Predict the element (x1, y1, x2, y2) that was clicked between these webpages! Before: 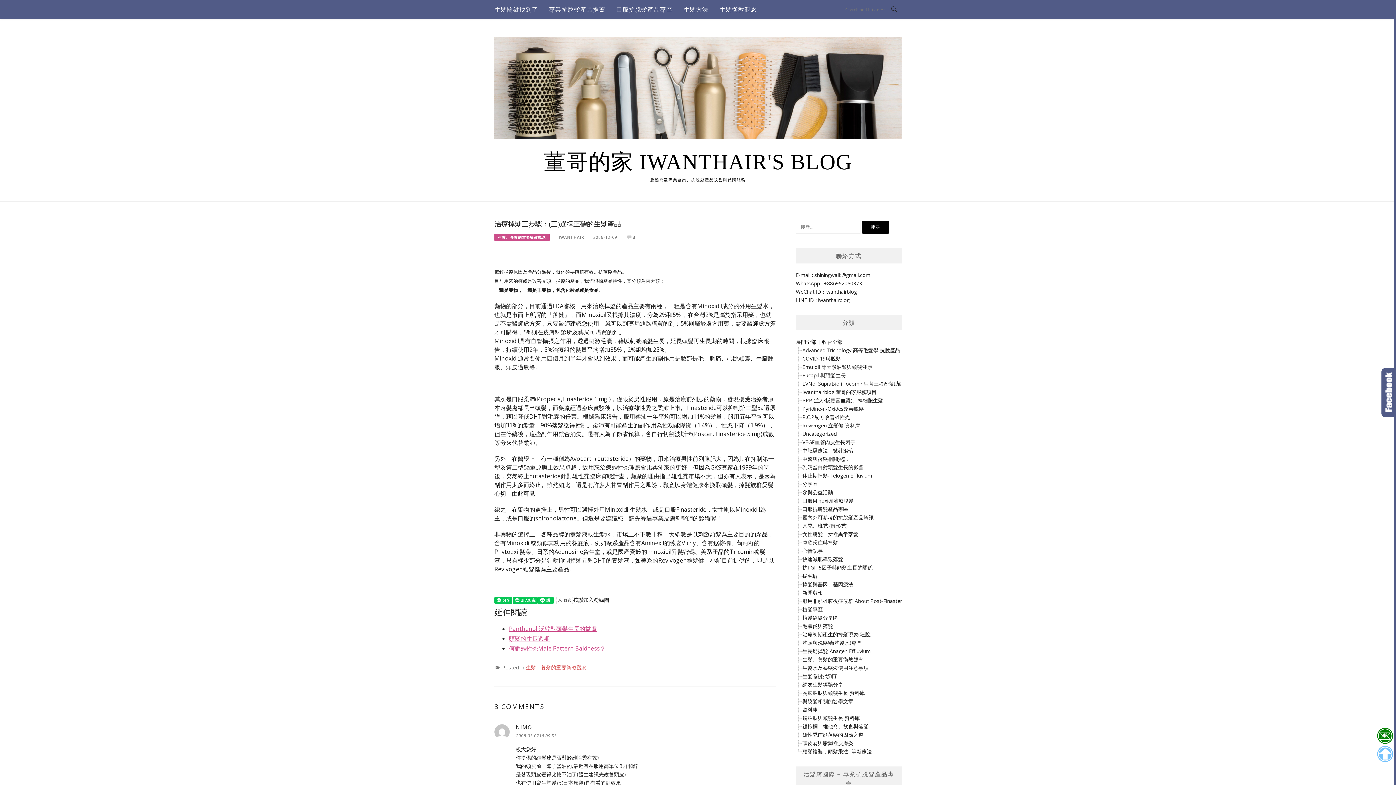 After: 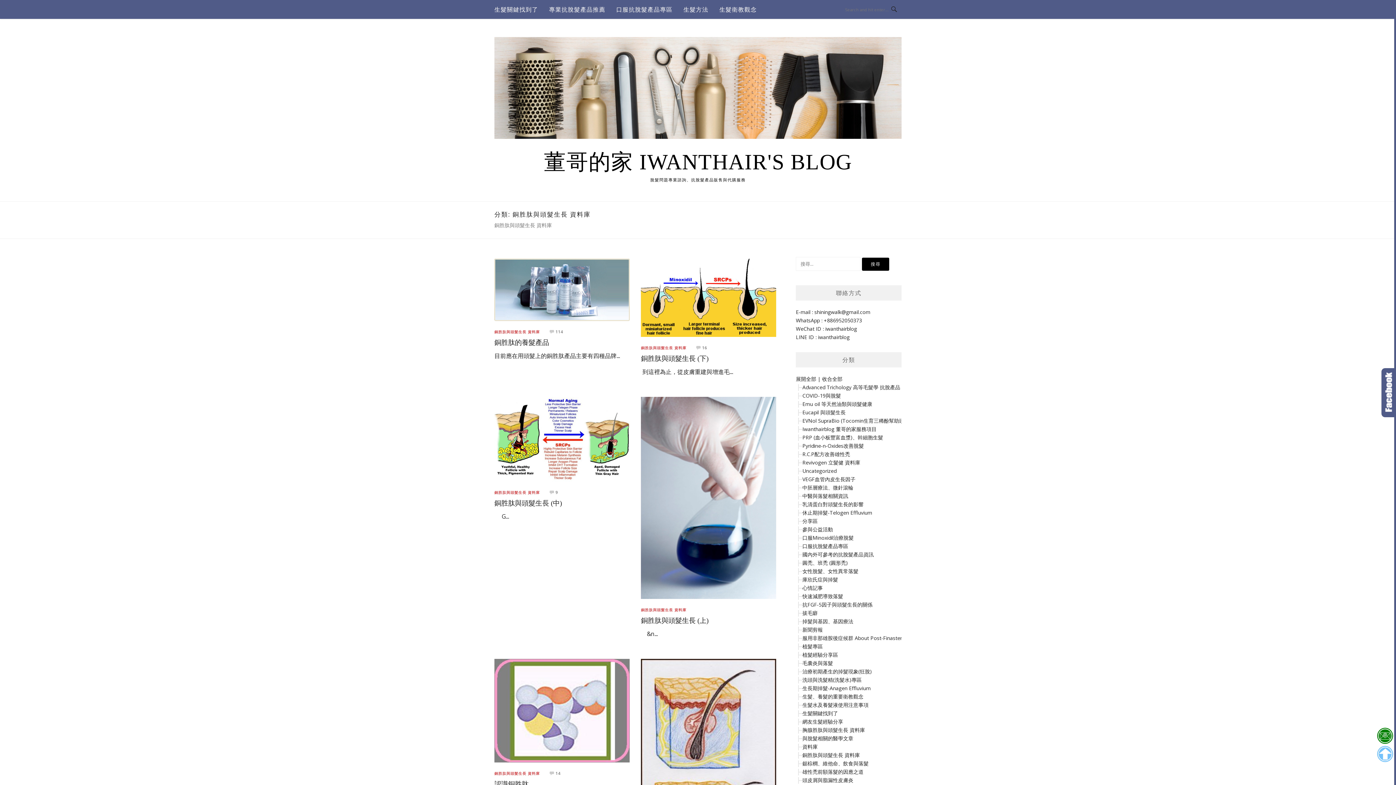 Action: bbox: (802, 714, 860, 721) label: 銅胜肽與頭髮生長 資料庫